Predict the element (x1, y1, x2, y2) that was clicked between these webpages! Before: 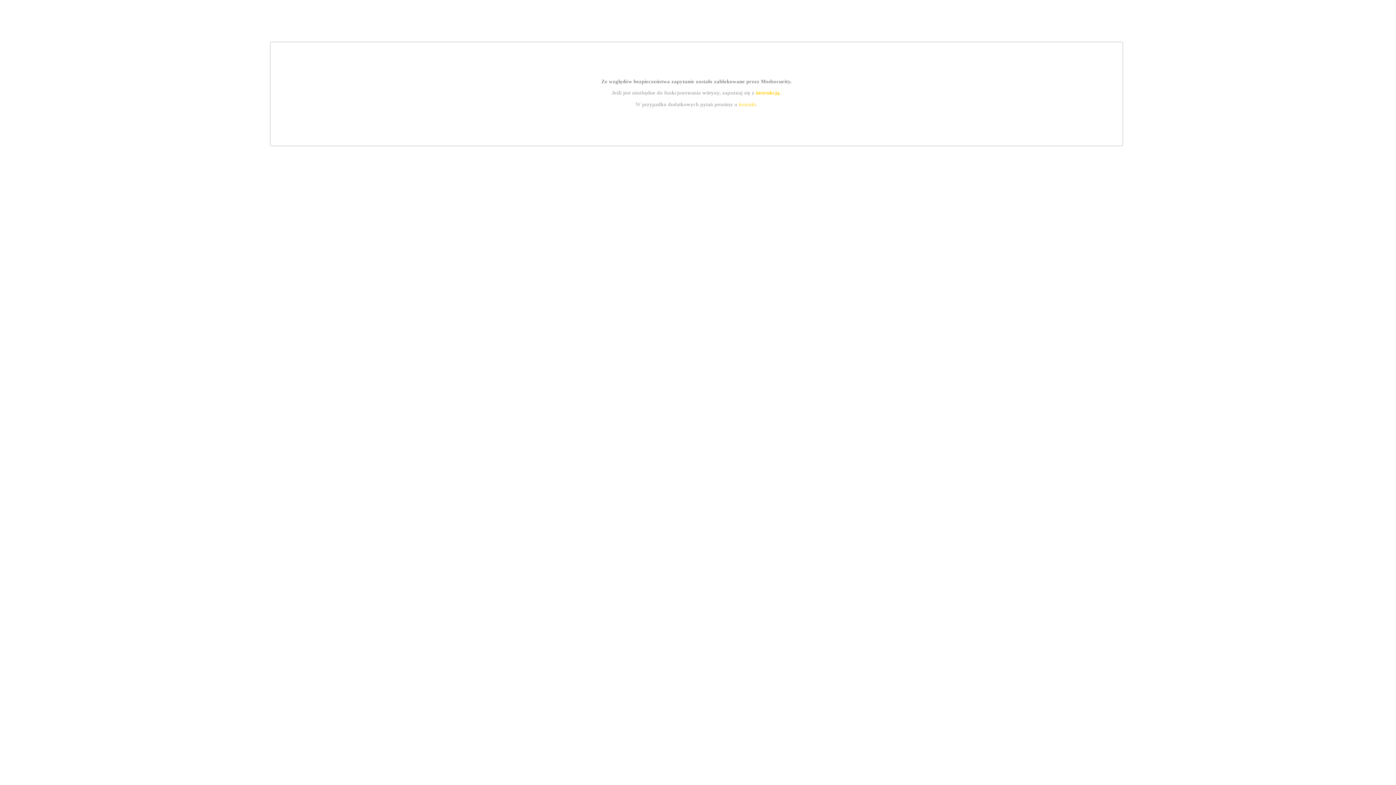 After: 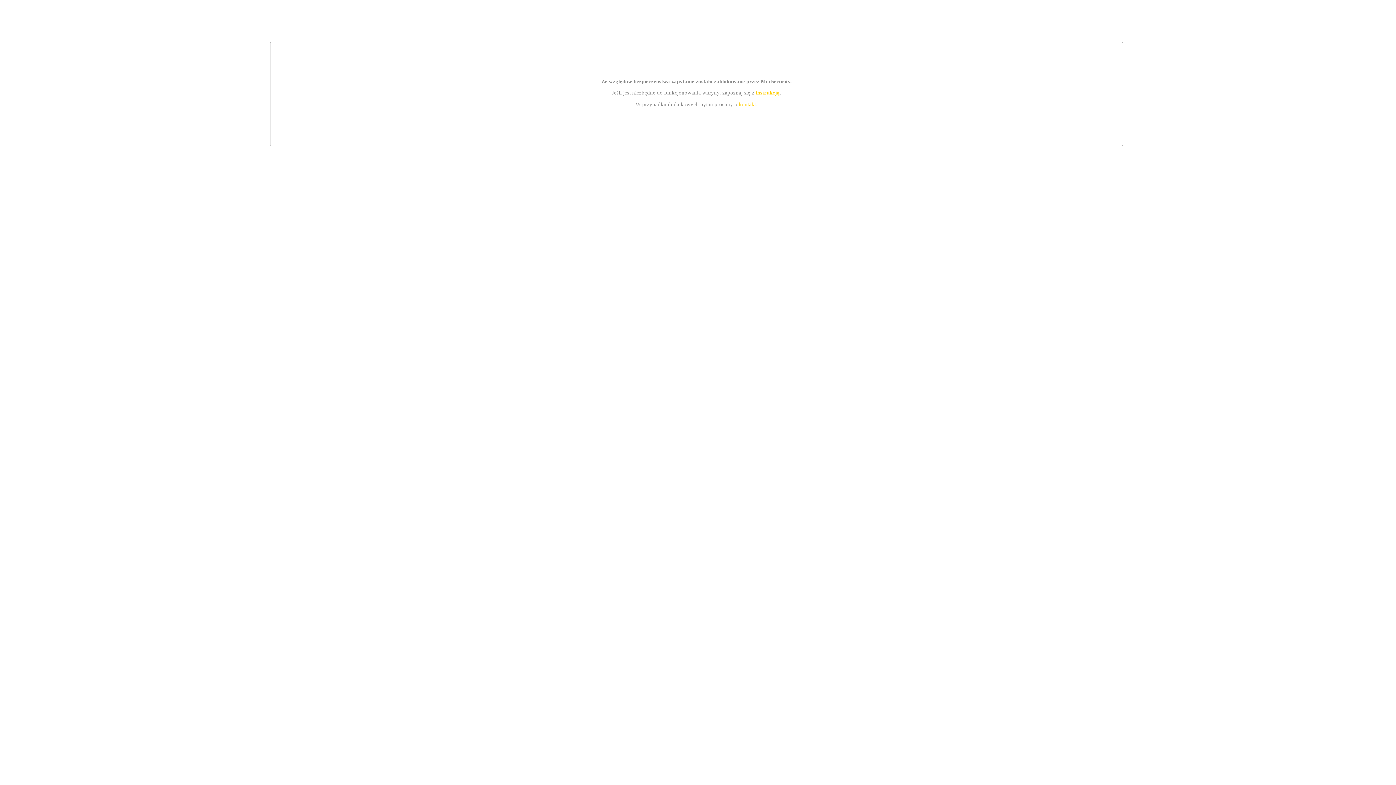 Action: bbox: (755, 89, 779, 95) label: instrukcją